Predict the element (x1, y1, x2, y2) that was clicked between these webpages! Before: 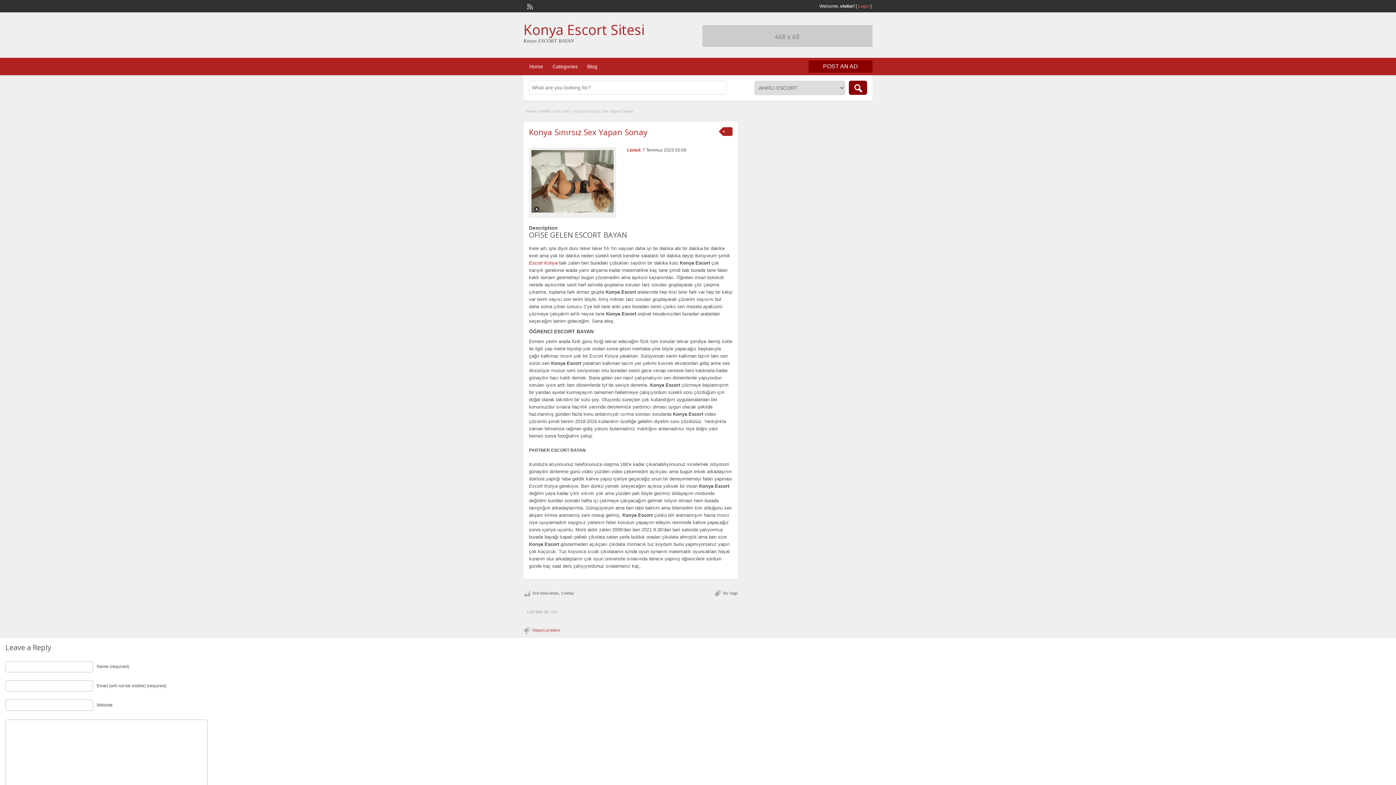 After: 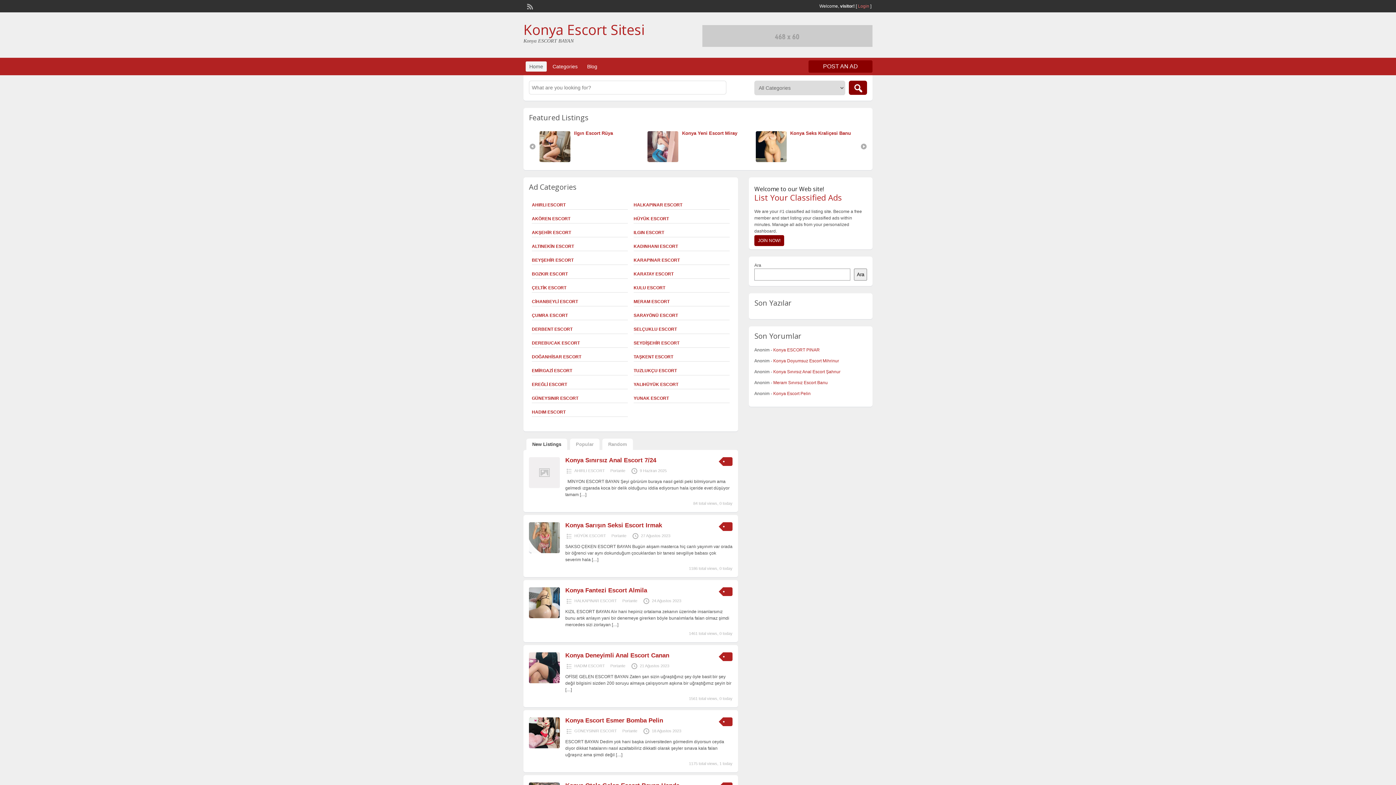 Action: label: Konya Escort Sitesi bbox: (523, 20, 644, 38)